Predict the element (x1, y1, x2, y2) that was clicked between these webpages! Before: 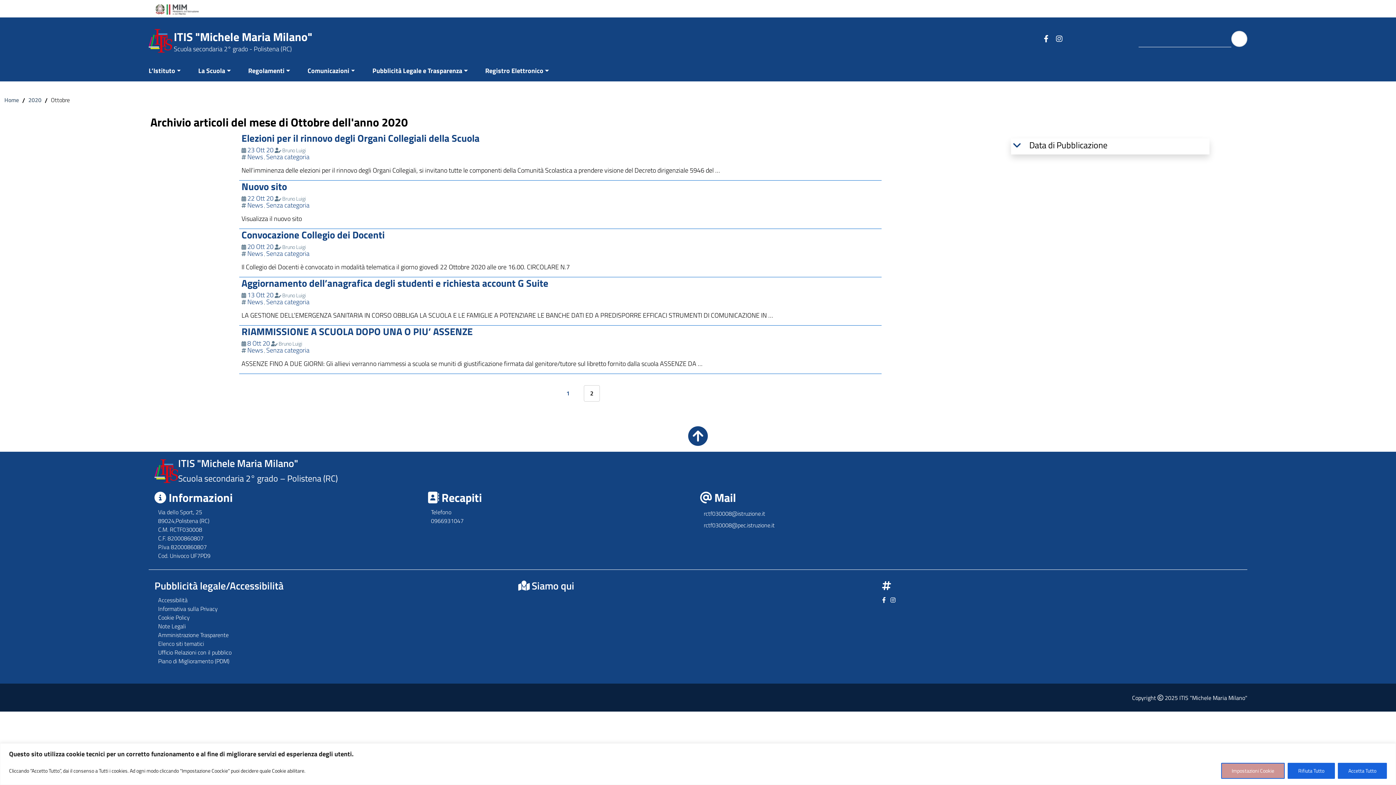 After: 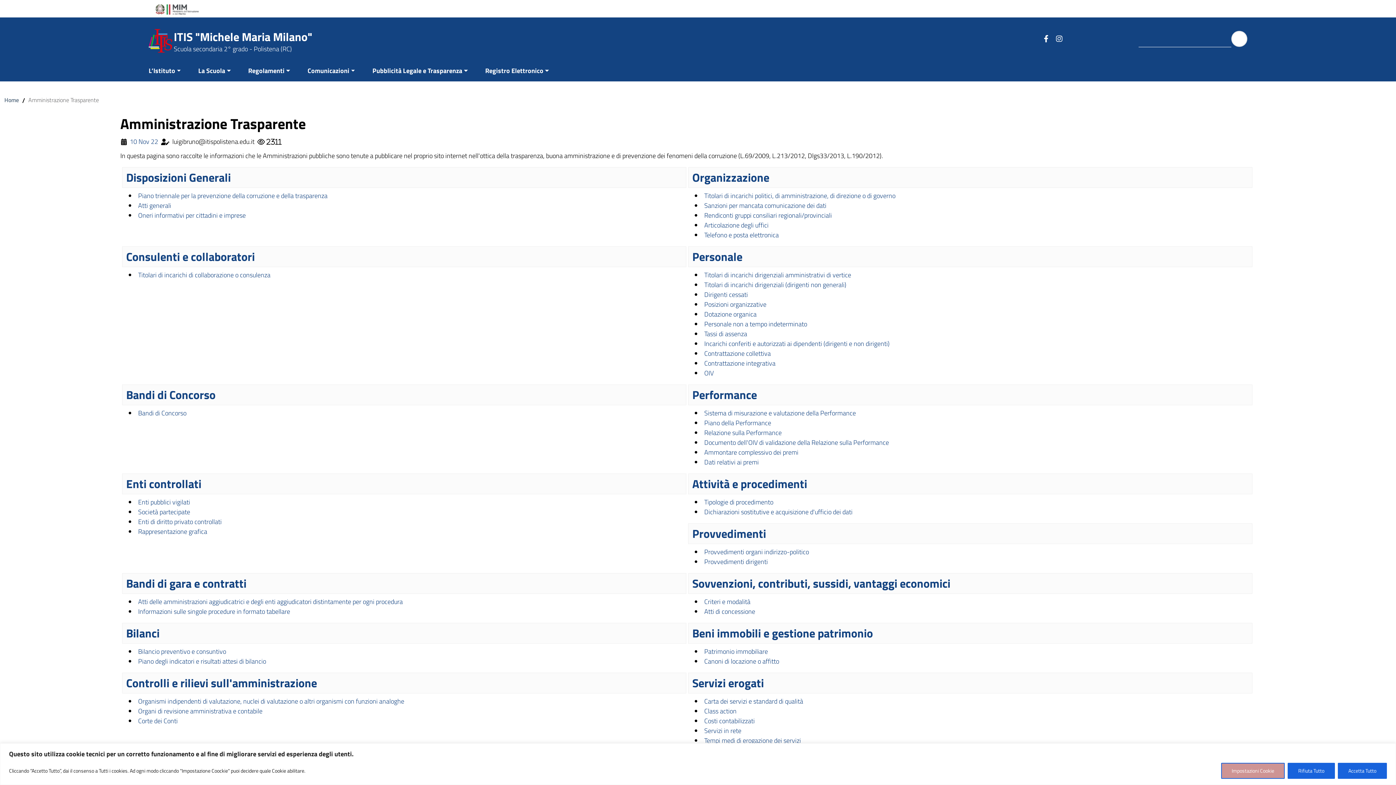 Action: label: Amministrazione Trasparente bbox: (158, 630, 228, 639)